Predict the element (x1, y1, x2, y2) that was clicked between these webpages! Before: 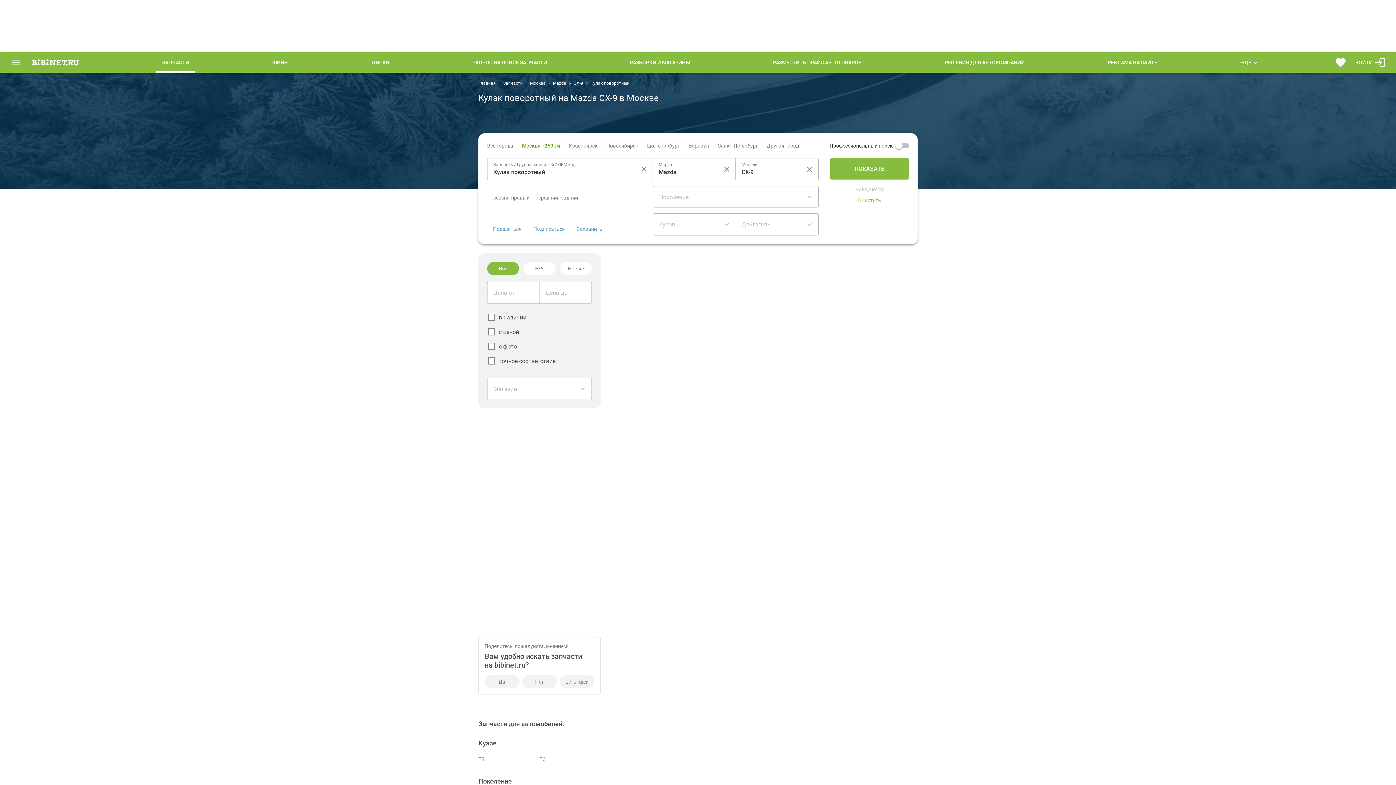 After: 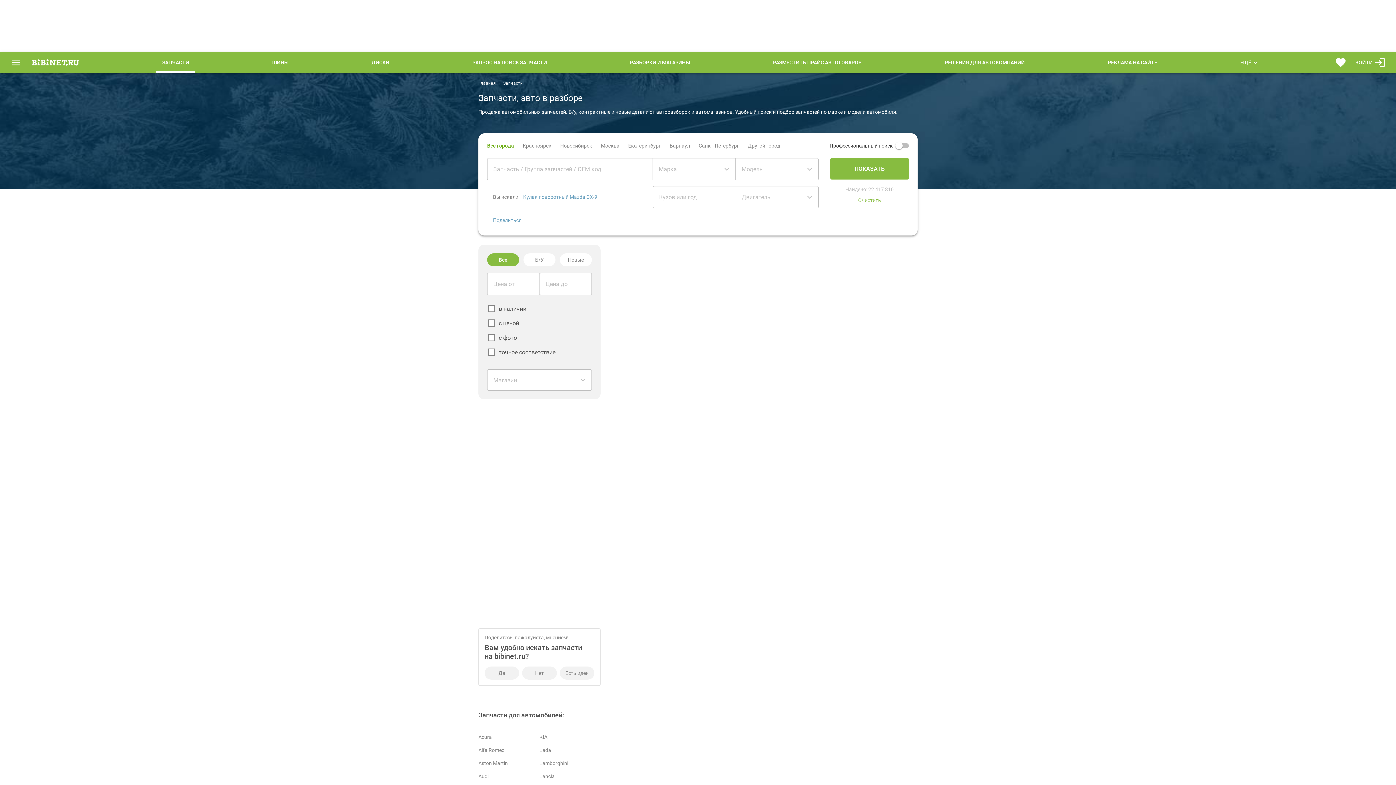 Action: label: ЗАПЧАСТИ bbox: (156, 52, 195, 72)